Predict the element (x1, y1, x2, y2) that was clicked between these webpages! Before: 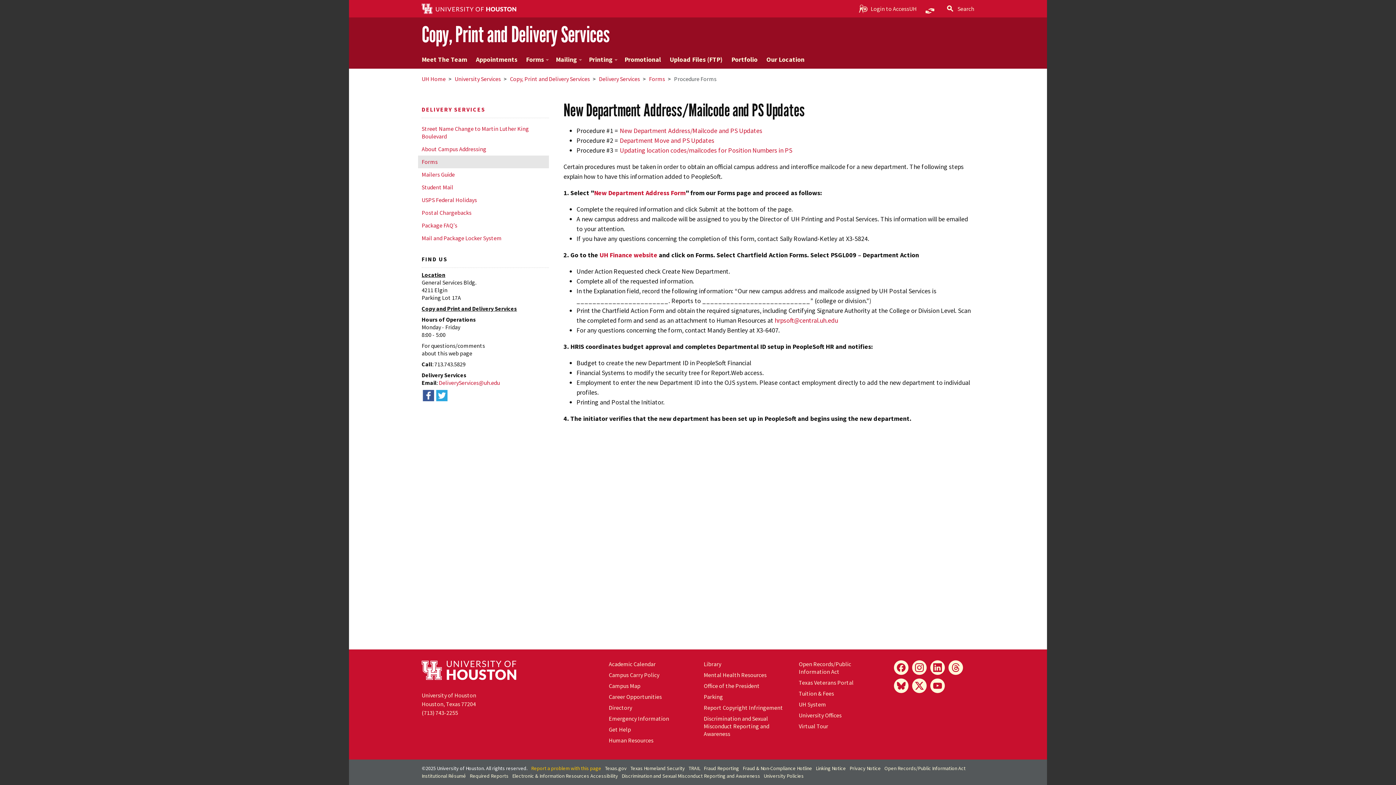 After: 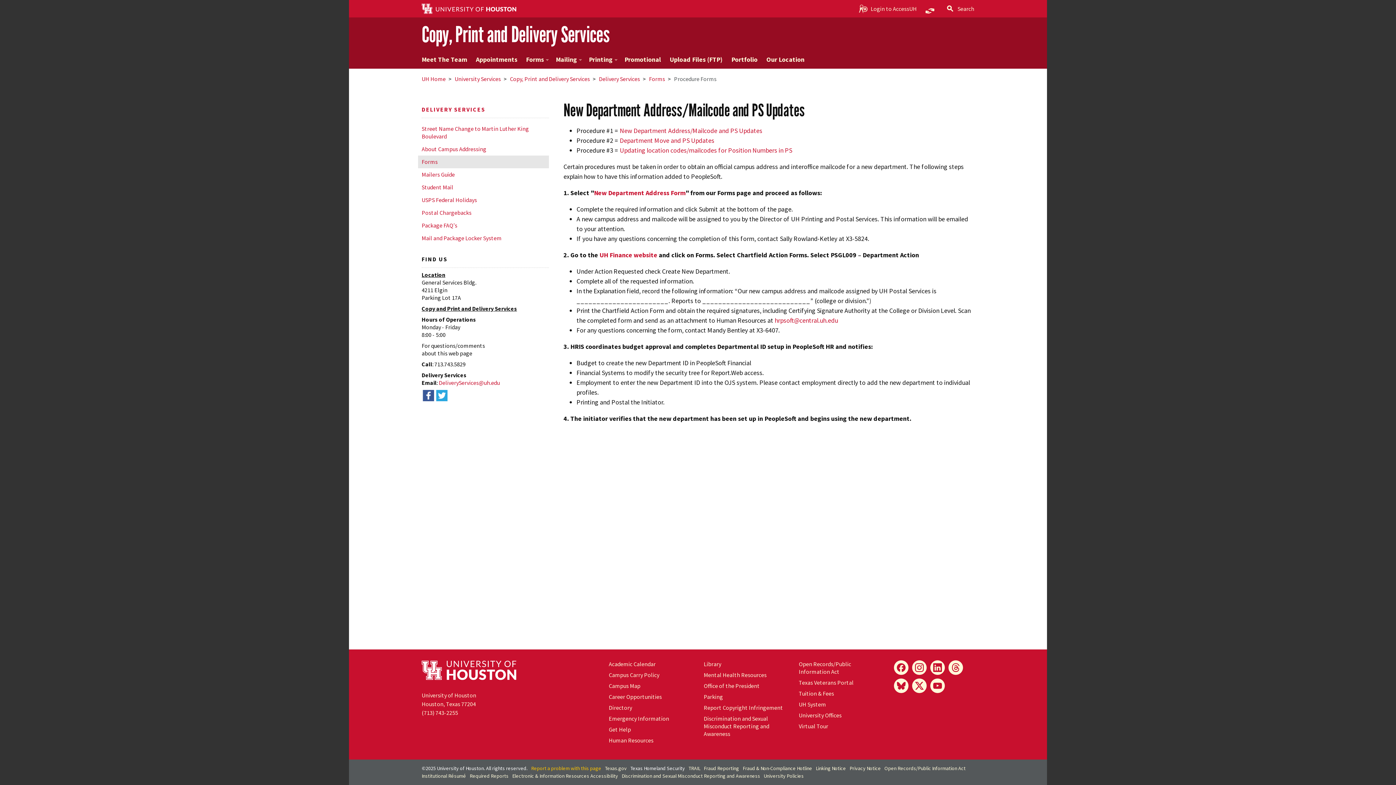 Action: bbox: (630, 765, 685, 772) label: Texas Homeland Security